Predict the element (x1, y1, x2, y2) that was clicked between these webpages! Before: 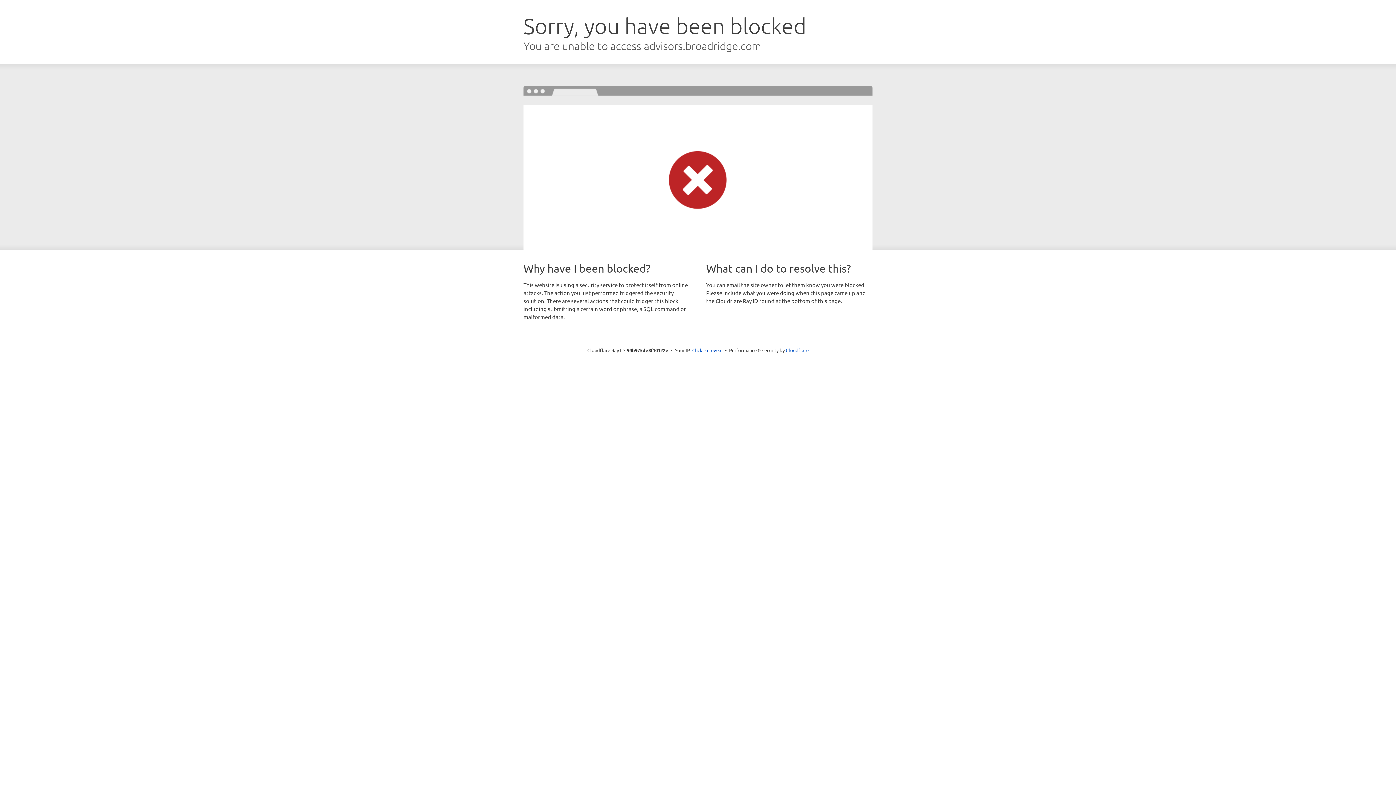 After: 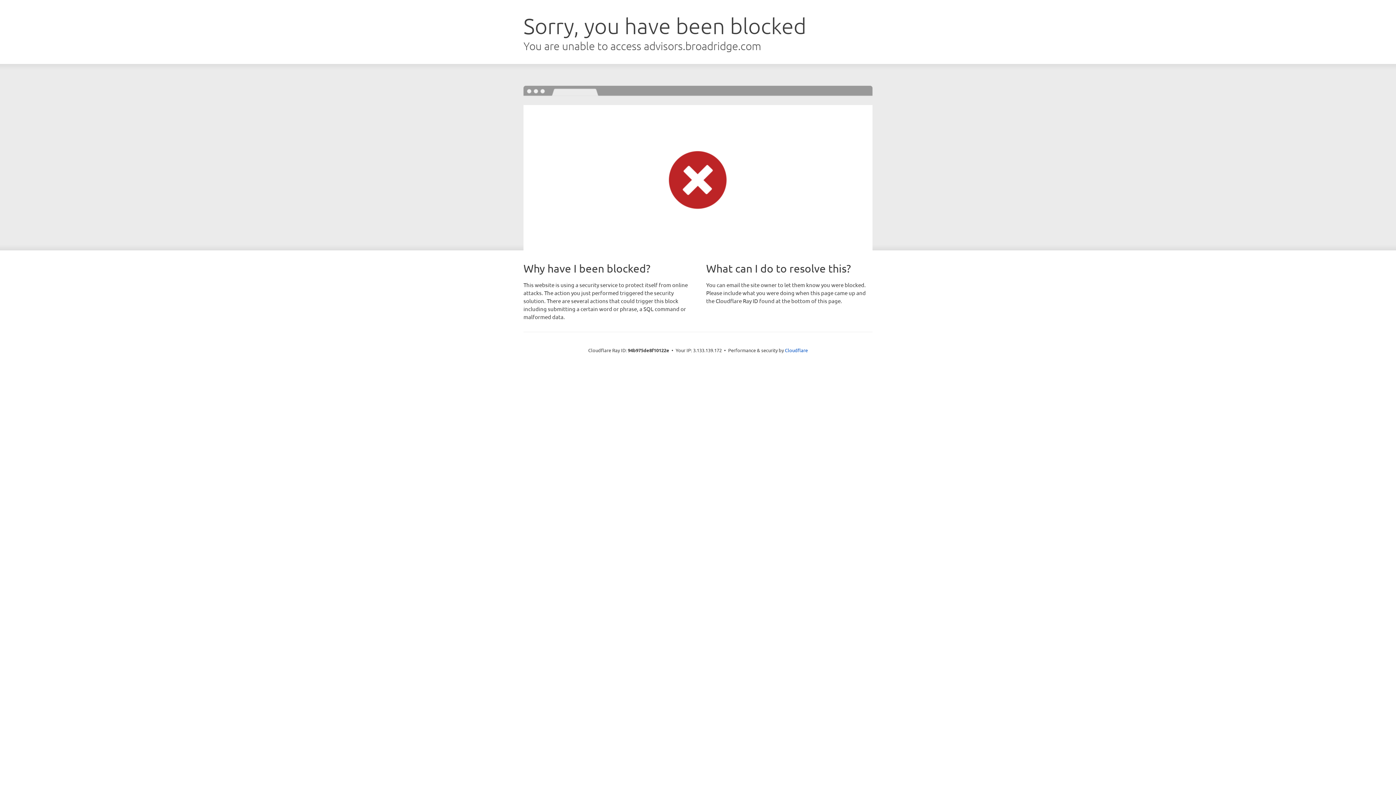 Action: bbox: (692, 346, 722, 353) label: Click to reveal